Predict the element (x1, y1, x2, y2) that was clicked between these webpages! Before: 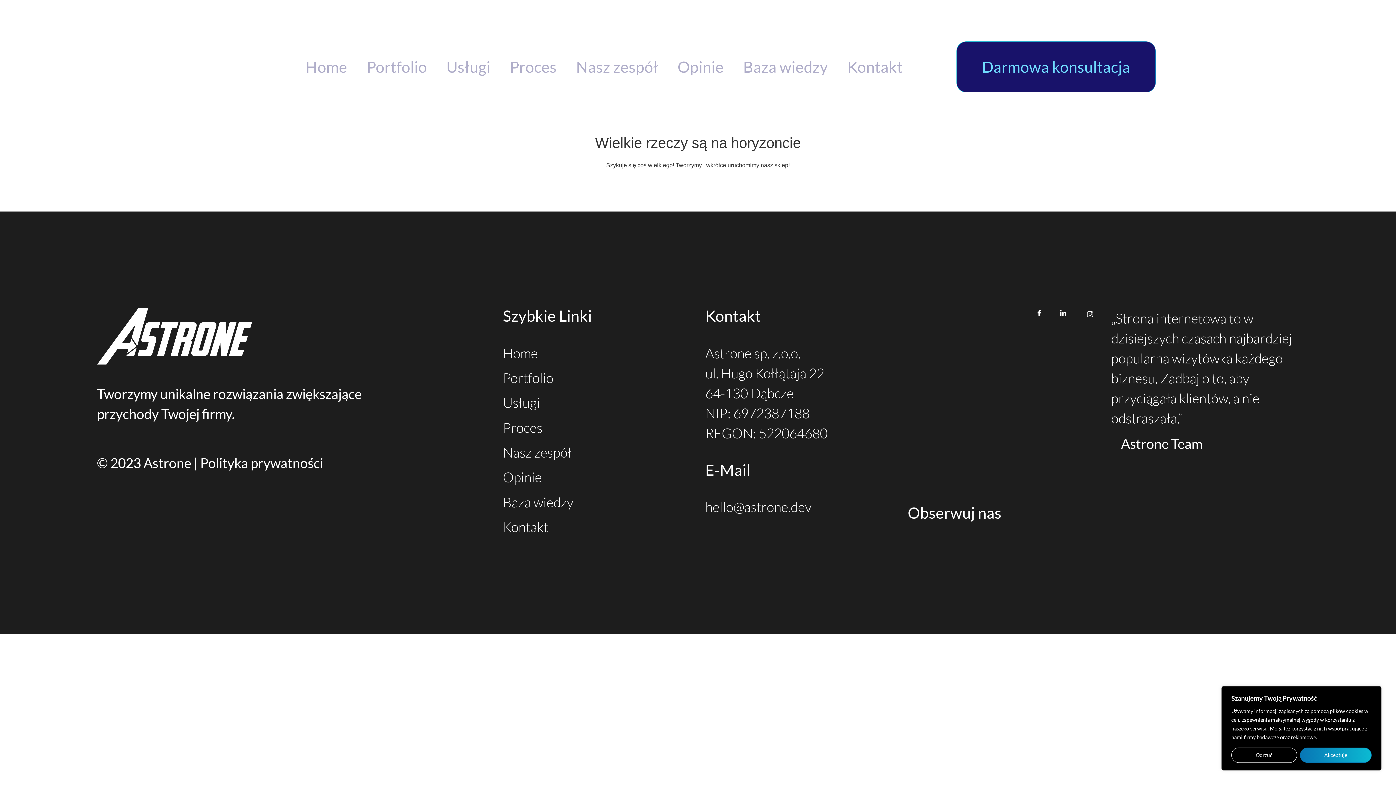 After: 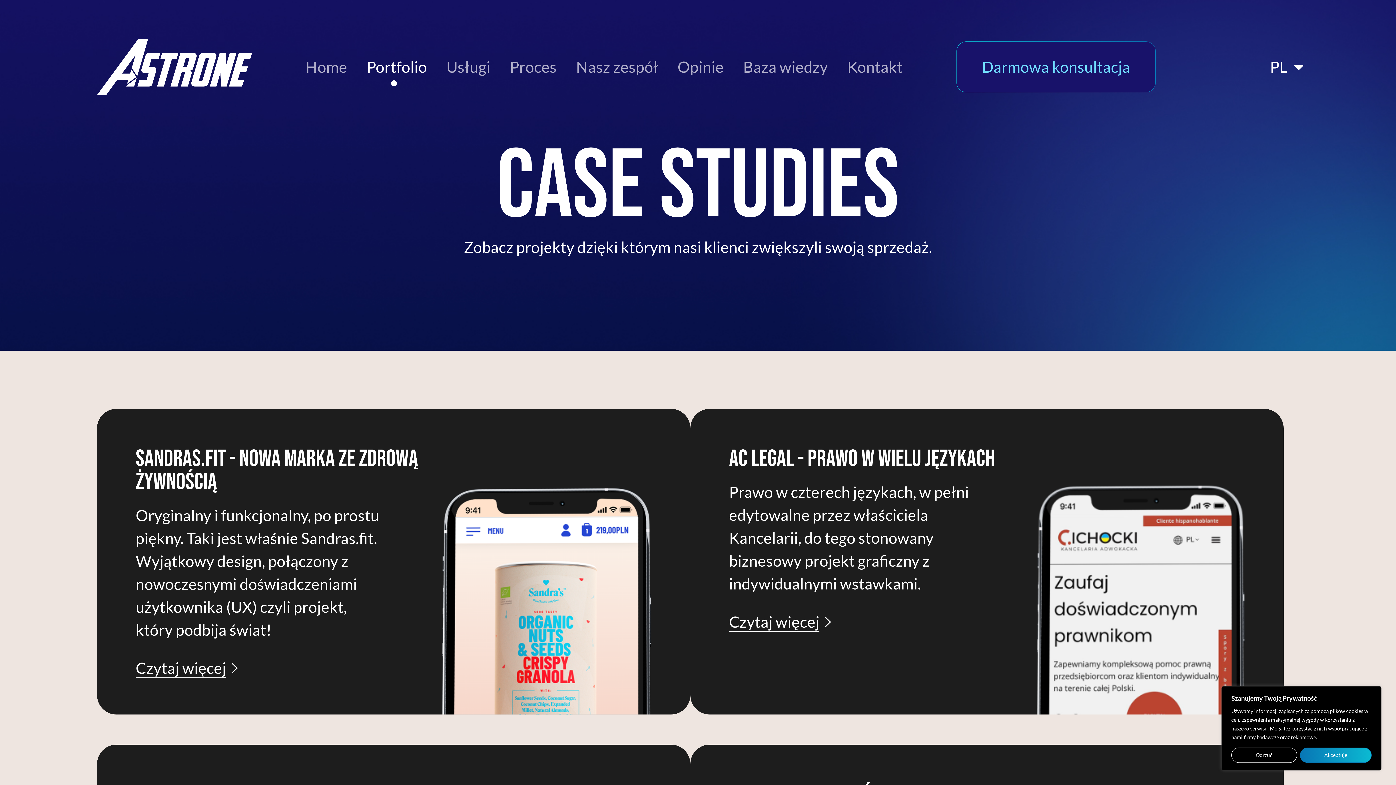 Action: bbox: (366, 54, 427, 79) label: Portfolio